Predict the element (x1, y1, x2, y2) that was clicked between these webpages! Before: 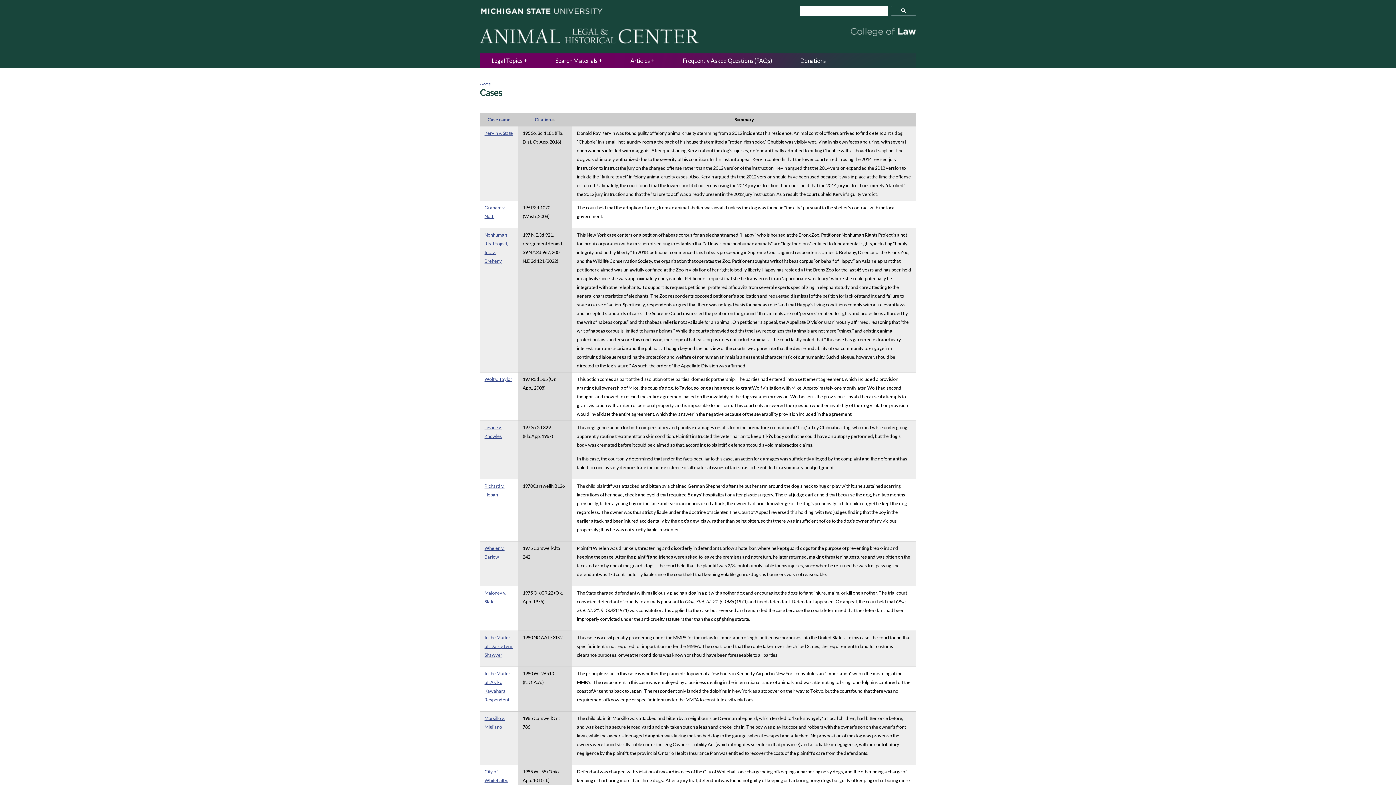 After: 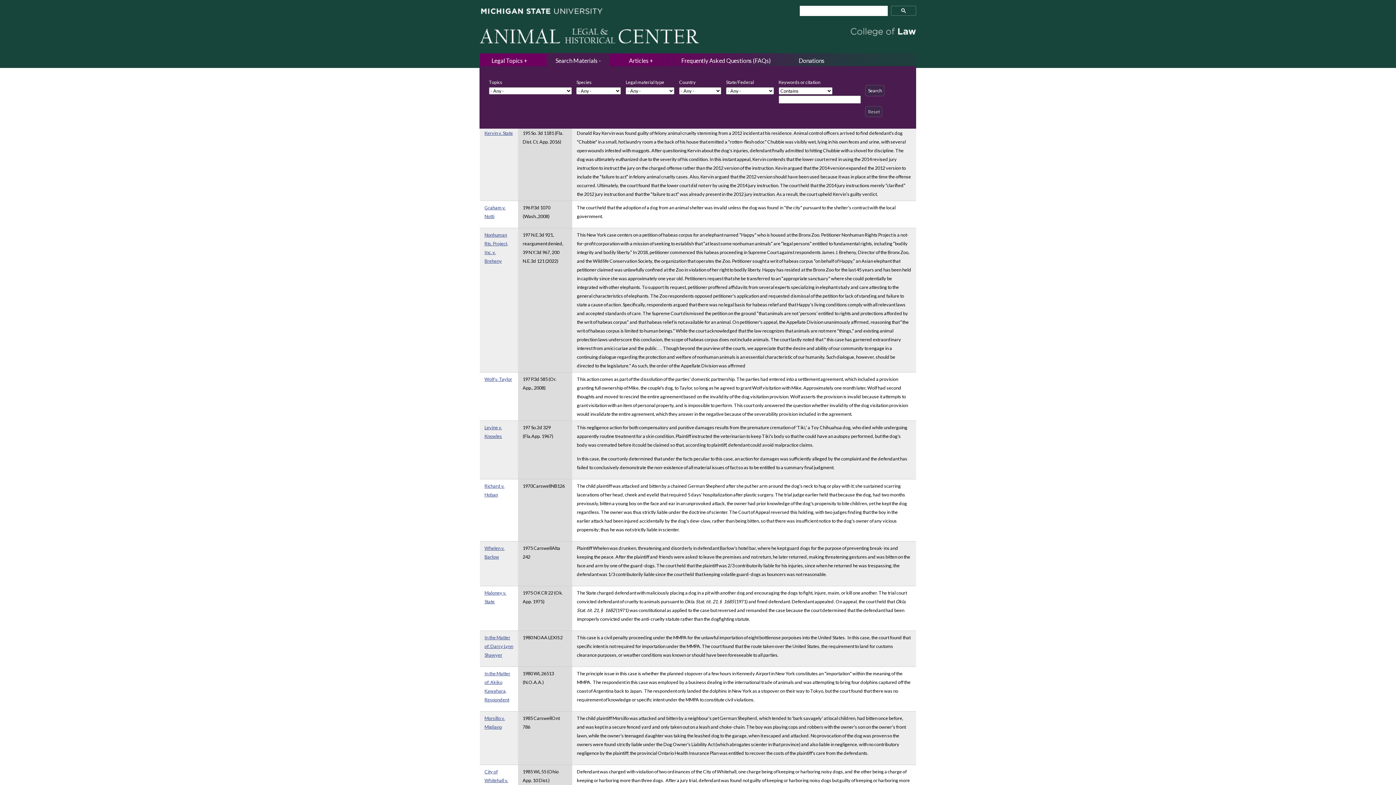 Action: bbox: (546, 53, 611, 68) label: Search Materials